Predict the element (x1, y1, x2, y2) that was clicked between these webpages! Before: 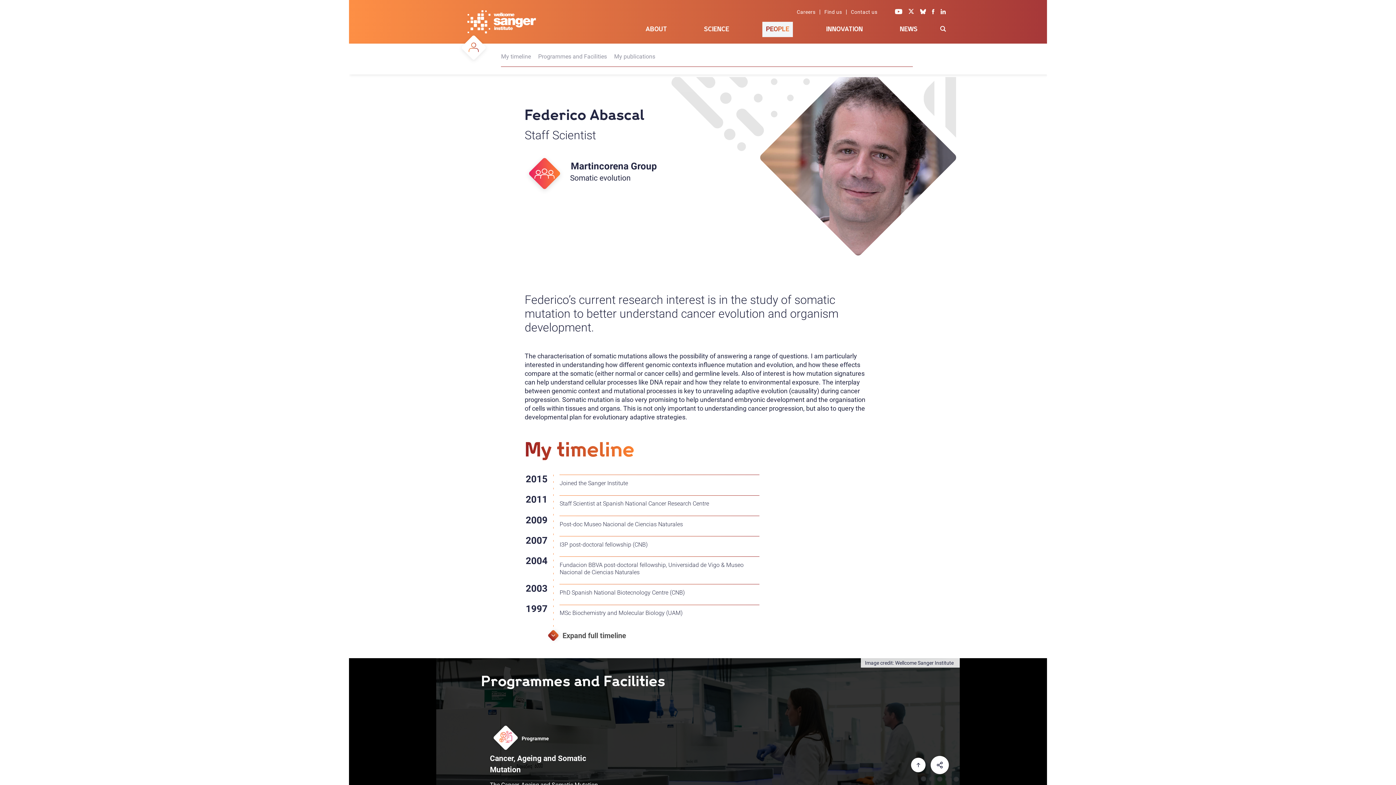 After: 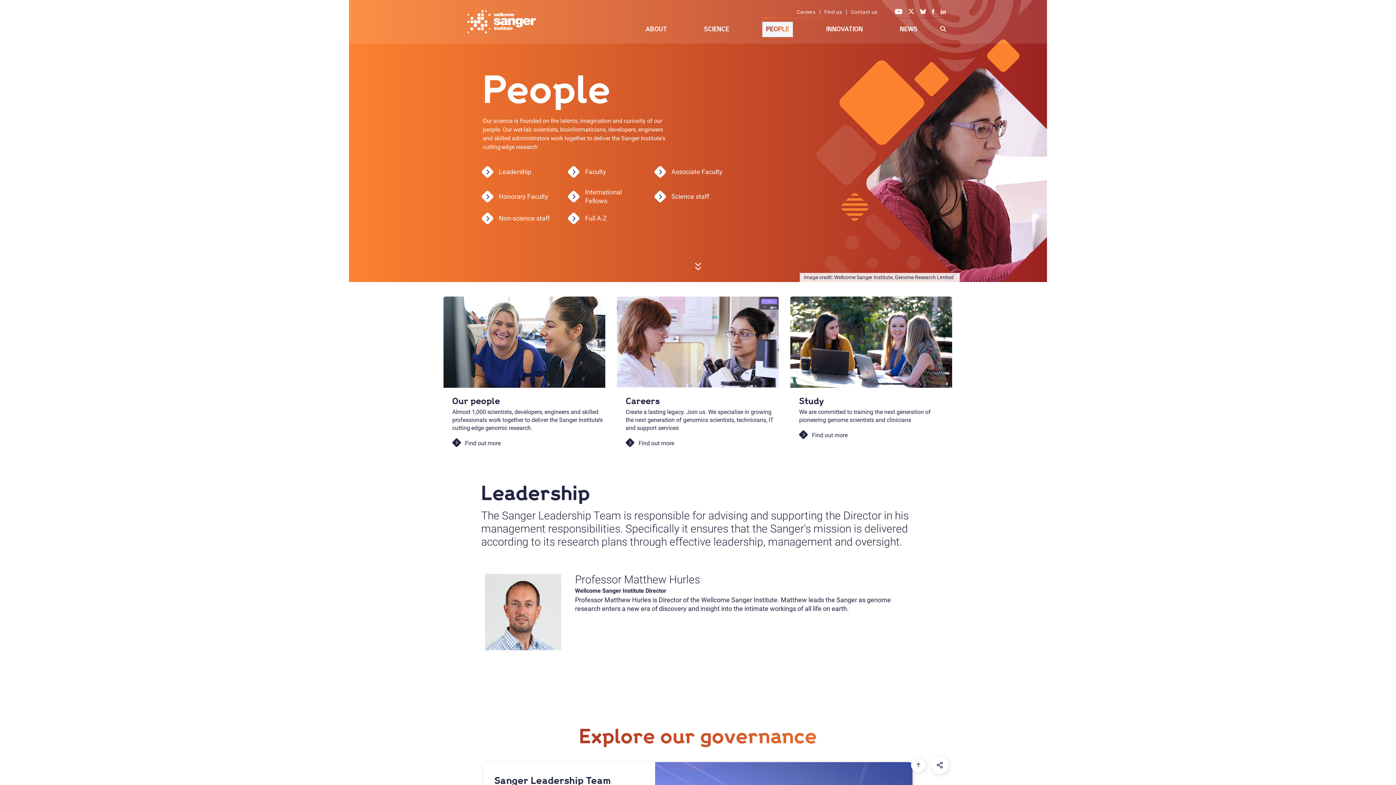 Action: bbox: (766, 25, 789, 32) label: PEOPLE